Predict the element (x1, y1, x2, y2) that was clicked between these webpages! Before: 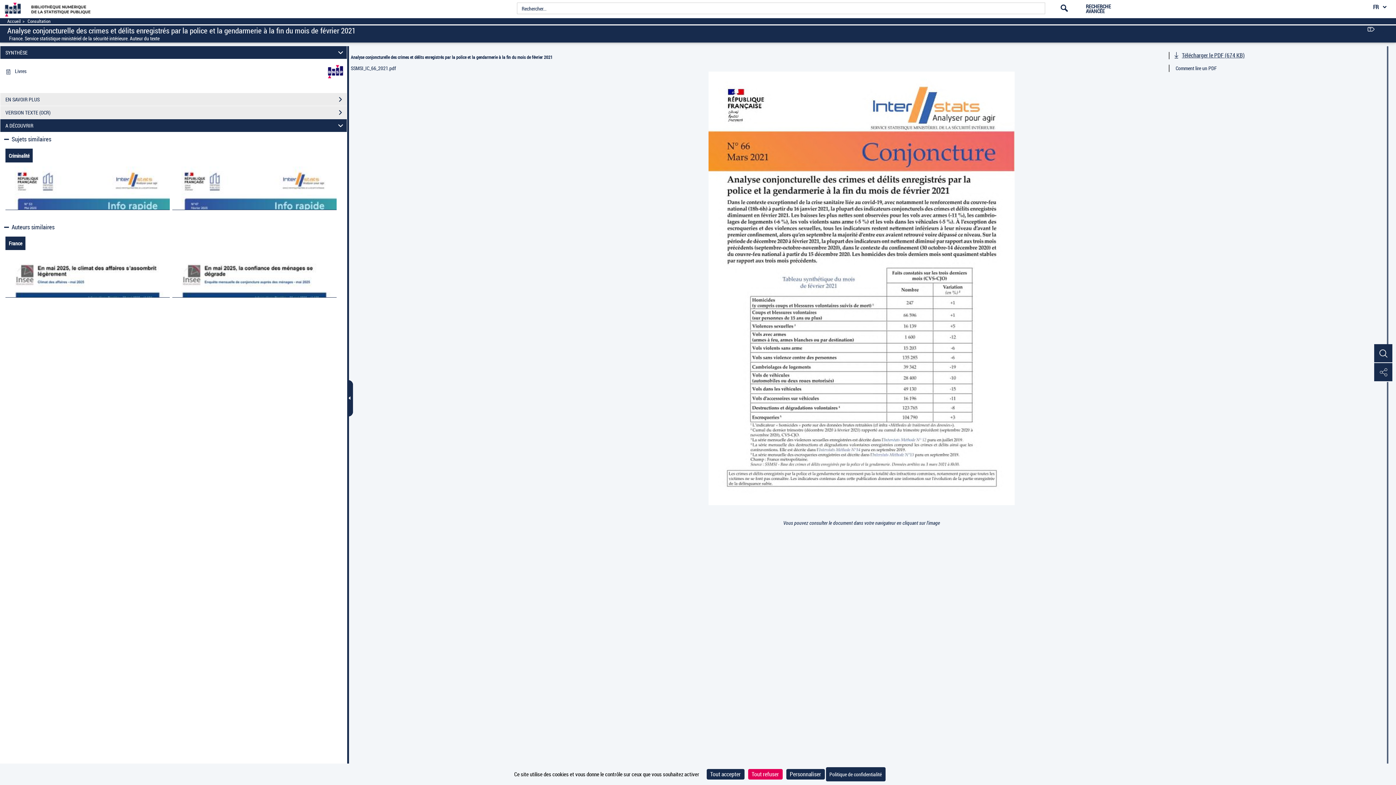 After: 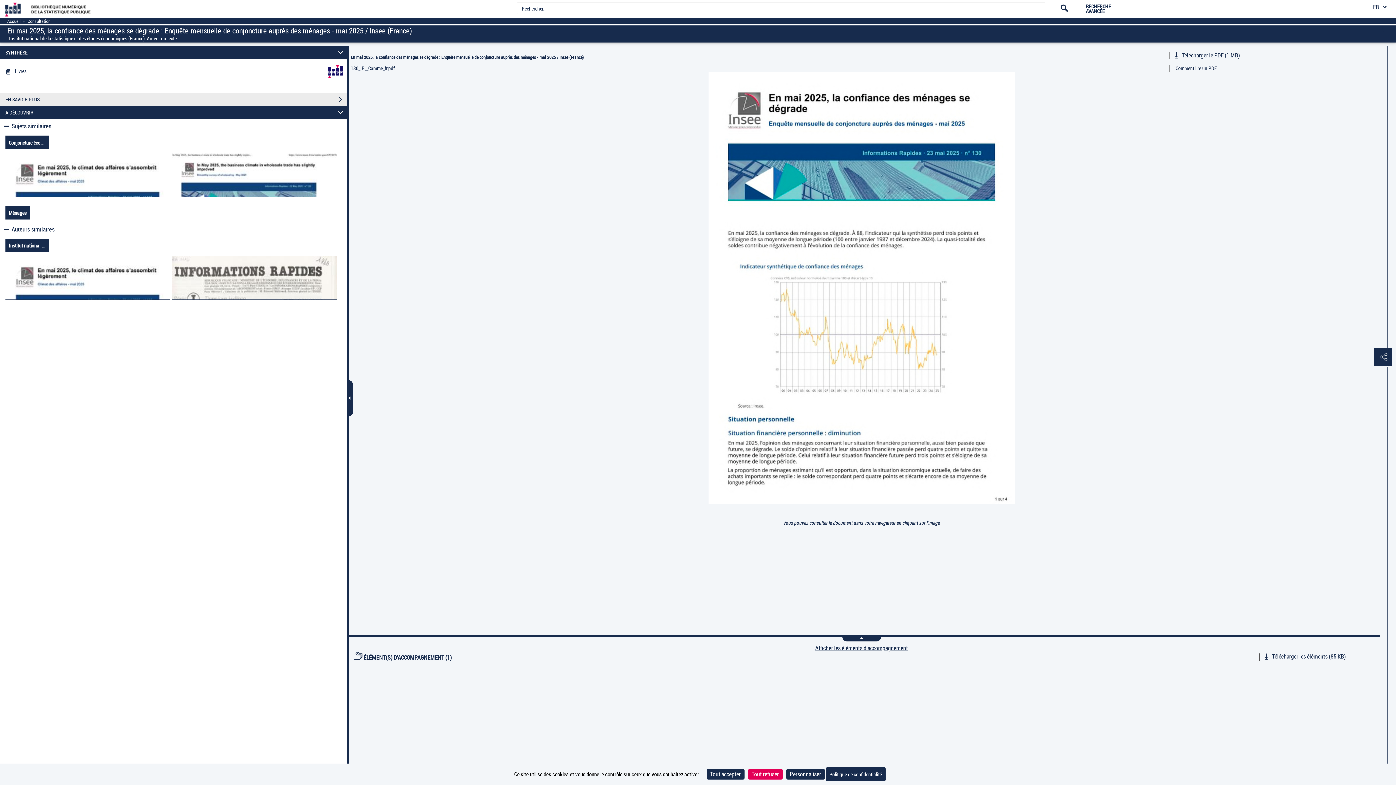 Action: bbox: (172, 254, 336, 297)